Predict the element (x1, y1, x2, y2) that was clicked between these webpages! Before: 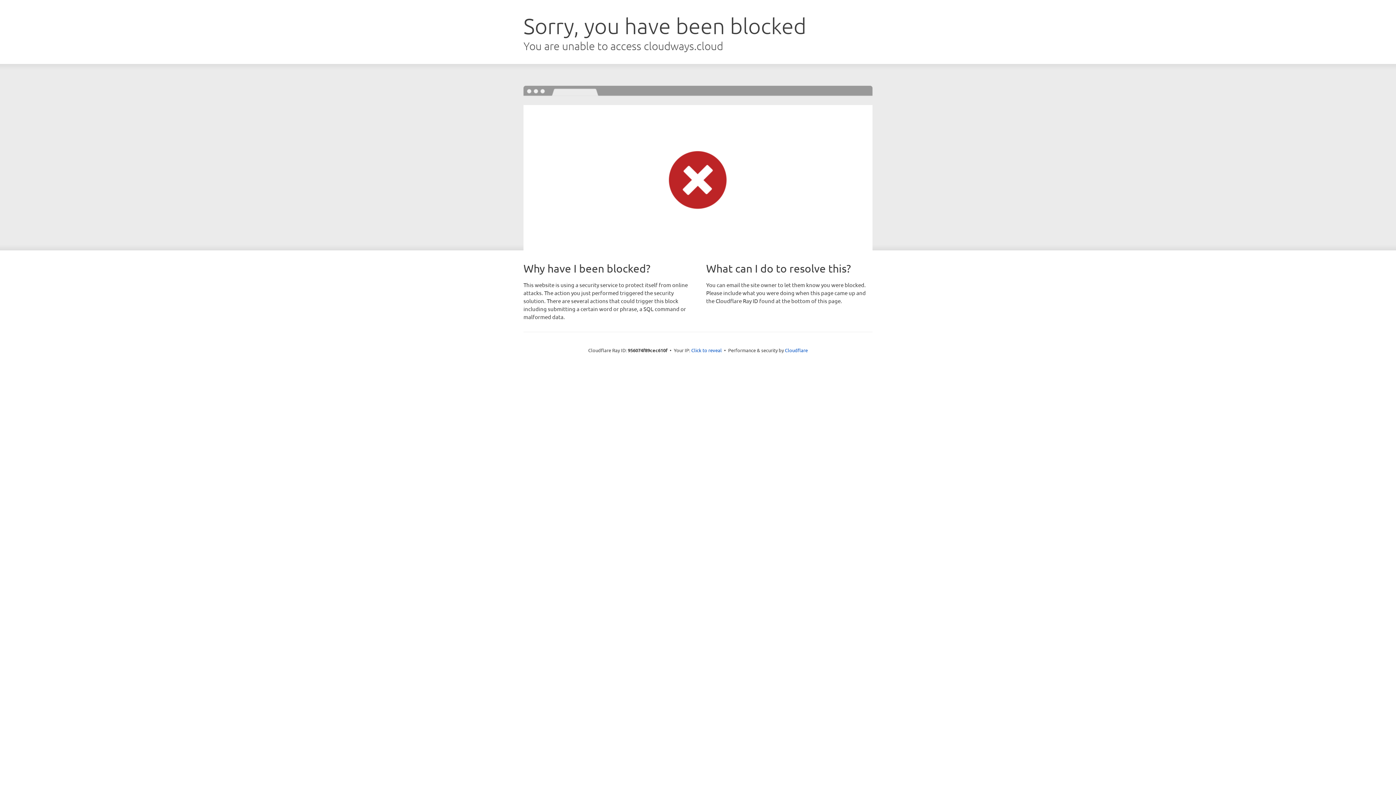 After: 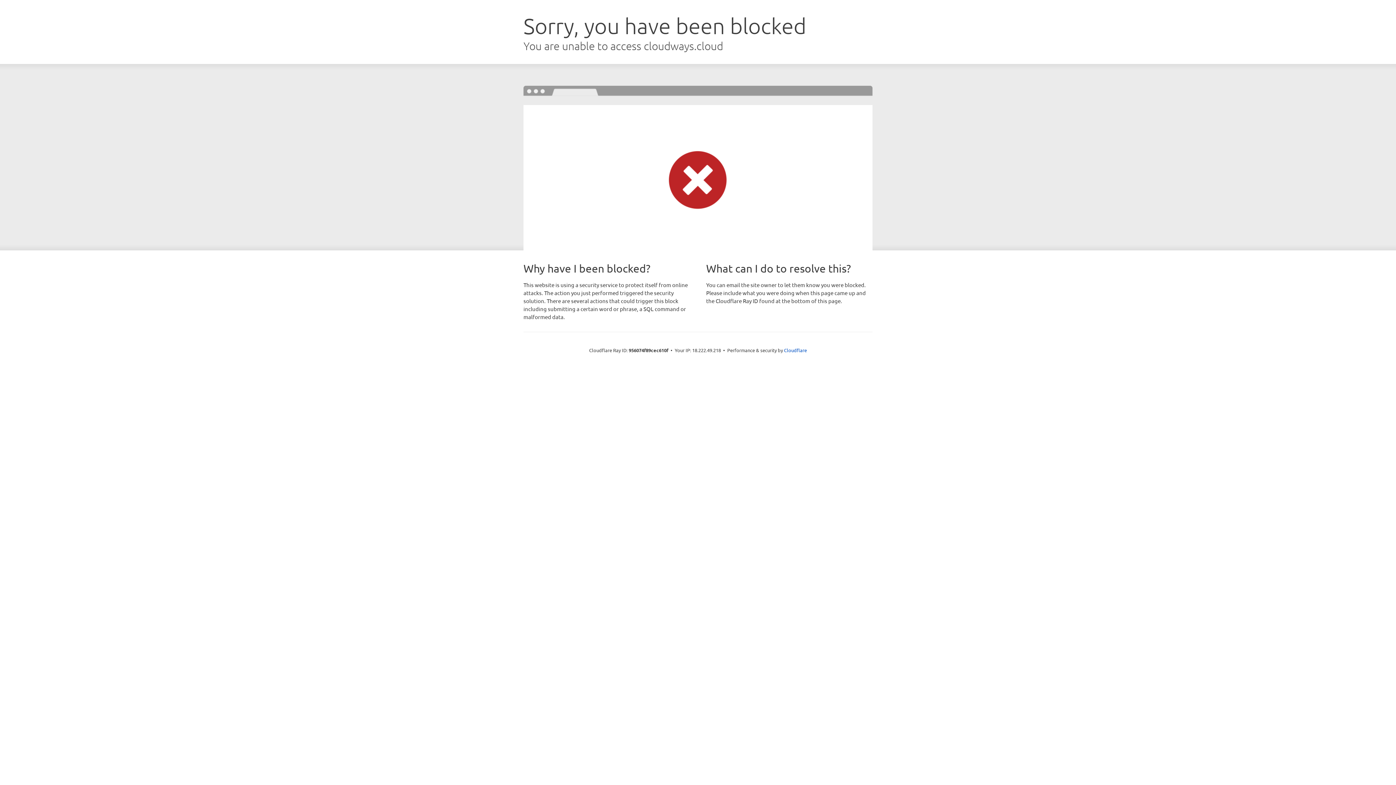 Action: bbox: (691, 346, 722, 353) label: Click to reveal